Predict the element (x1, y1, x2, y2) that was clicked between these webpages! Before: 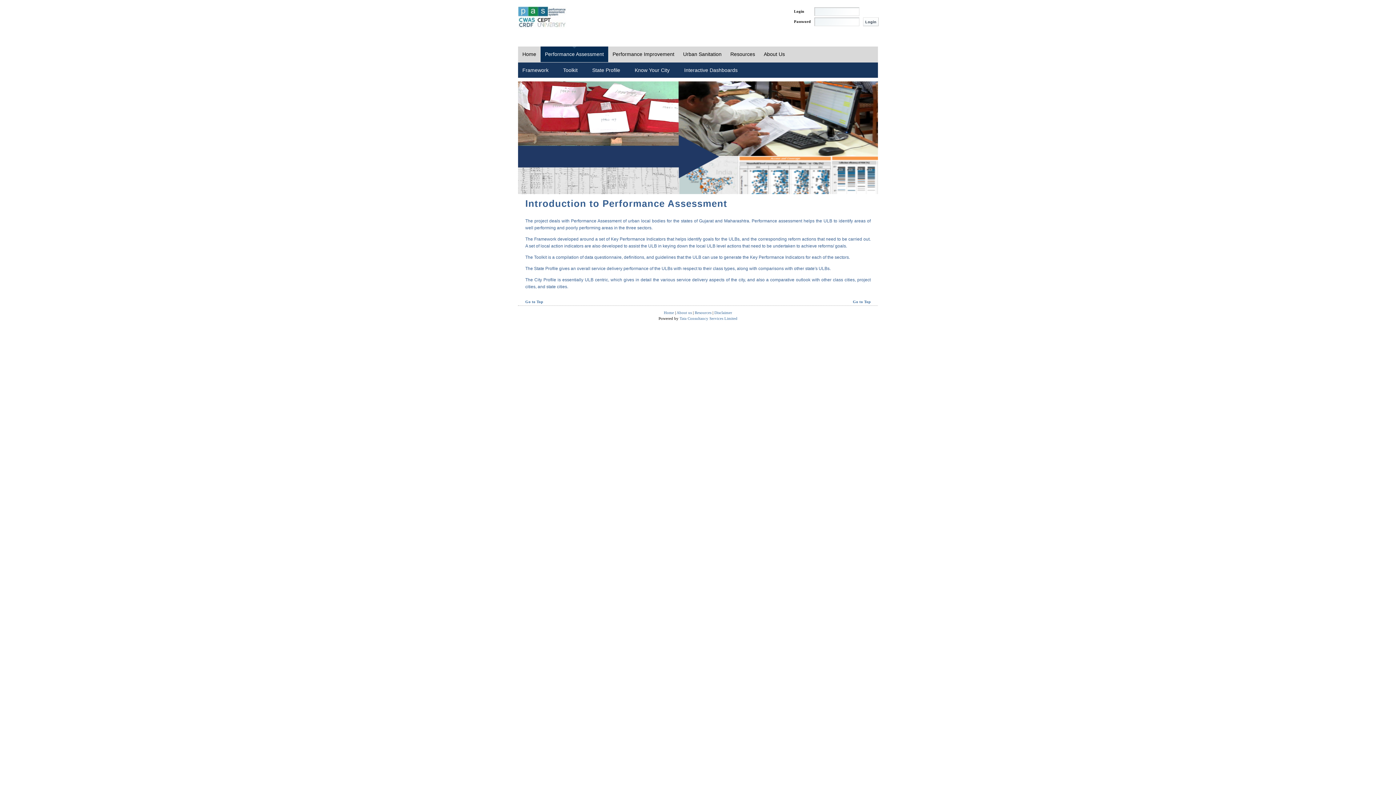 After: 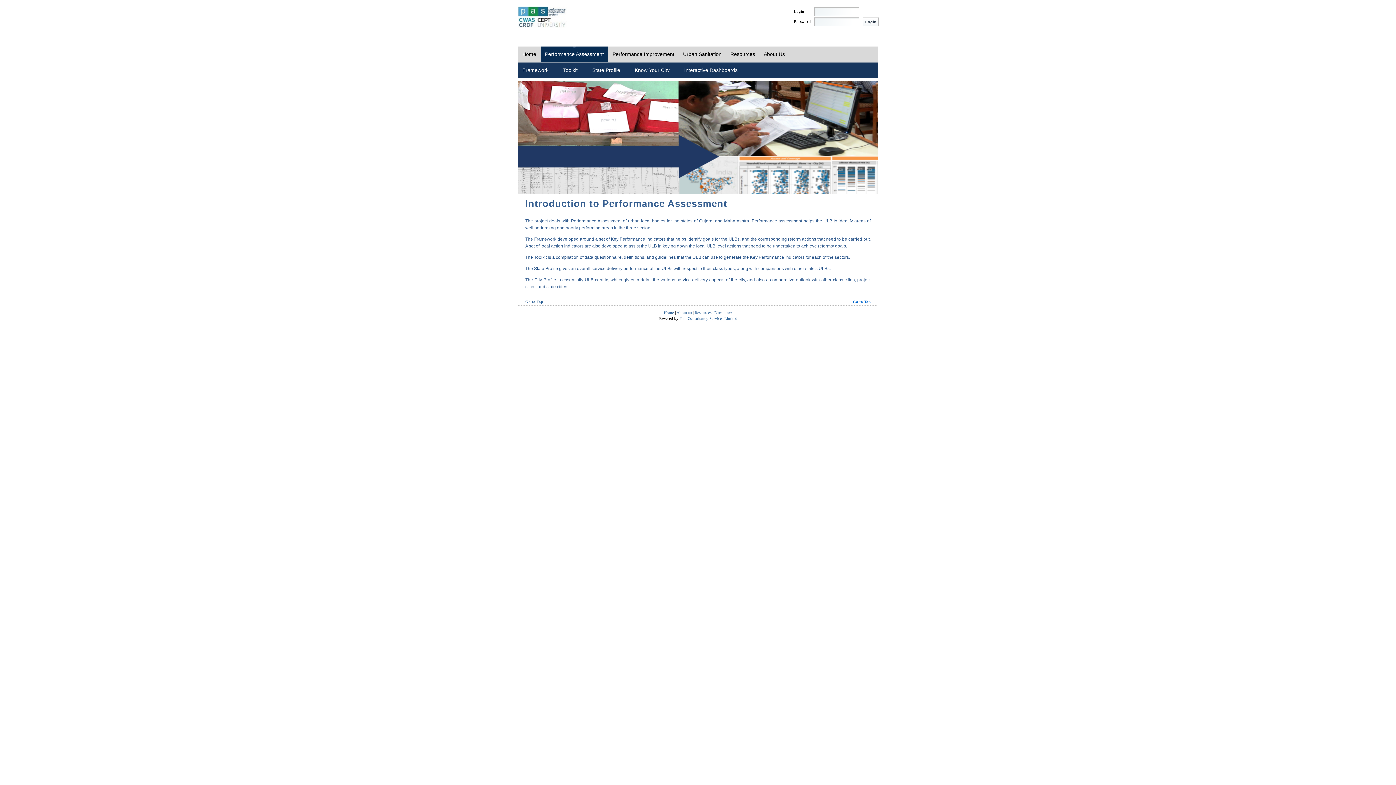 Action: bbox: (853, 300, 870, 304) label: Go to Top